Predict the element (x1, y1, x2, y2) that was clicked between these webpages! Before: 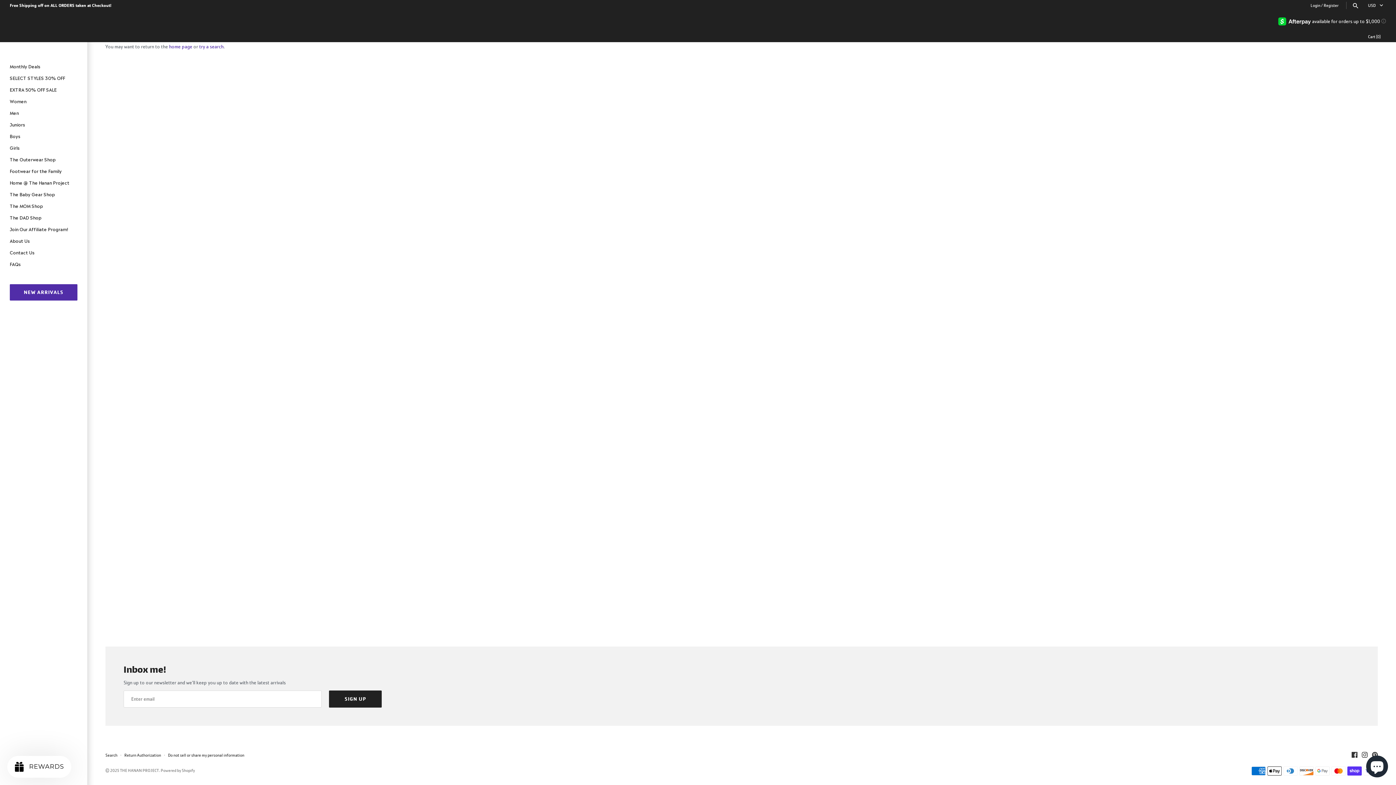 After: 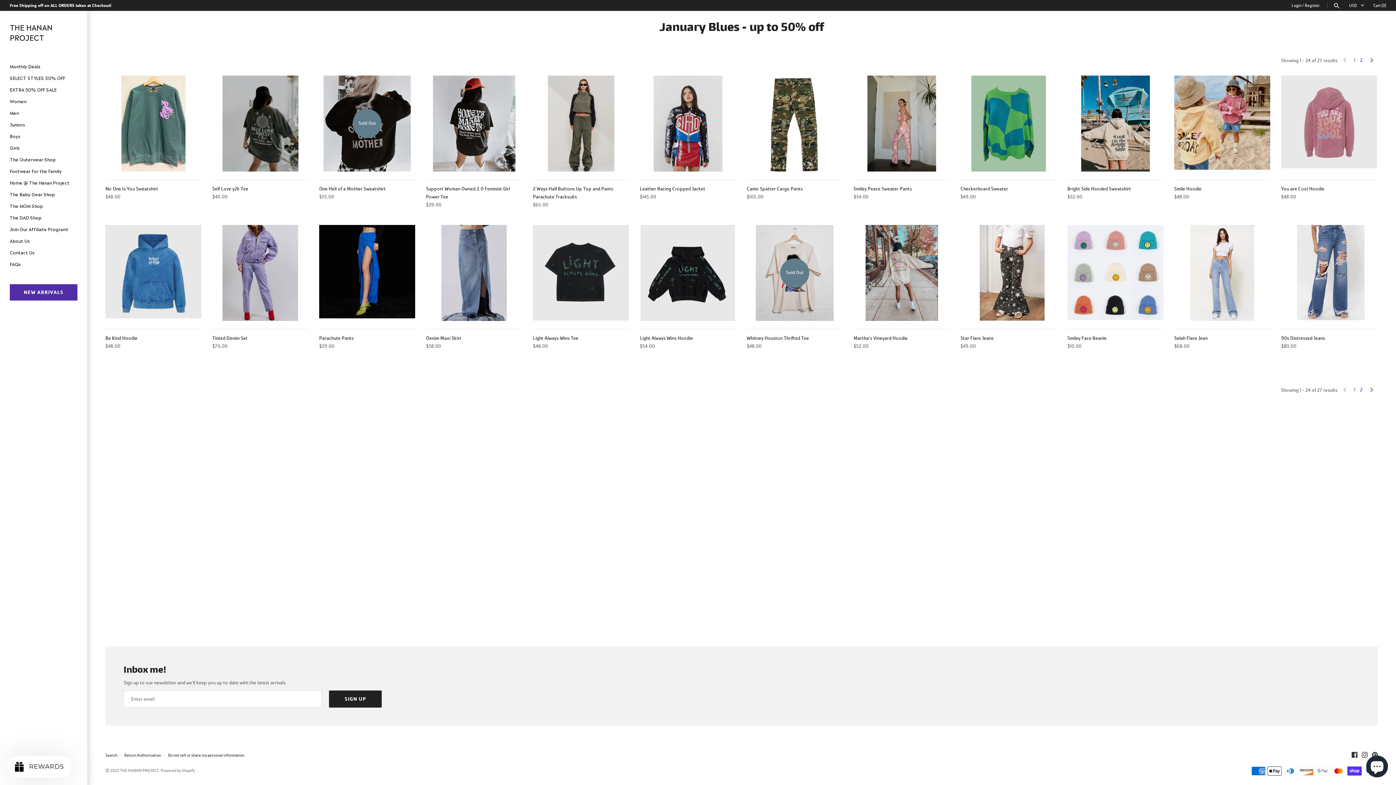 Action: bbox: (9, 2, 111, 7) label: Free Shipping off on ALL ORDERS taken at Checkout!